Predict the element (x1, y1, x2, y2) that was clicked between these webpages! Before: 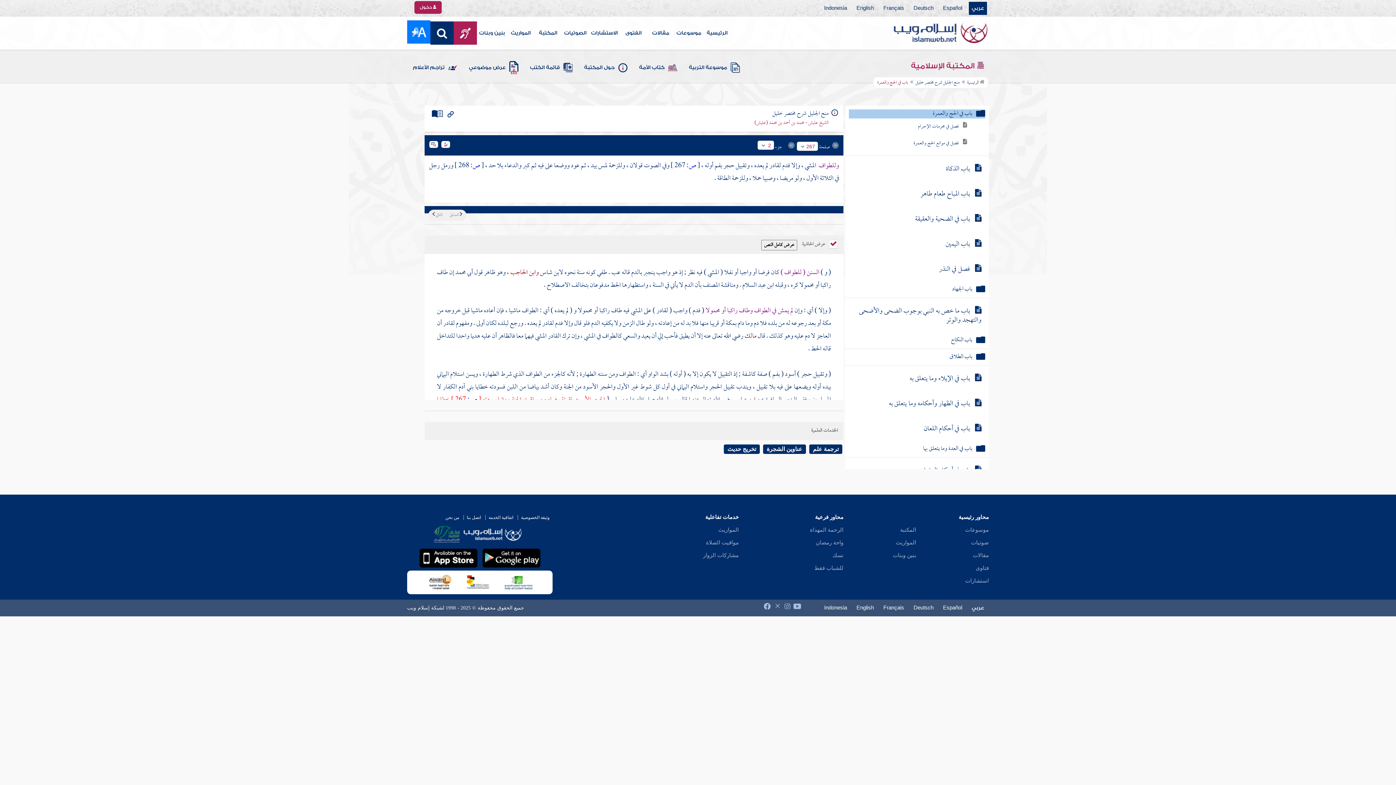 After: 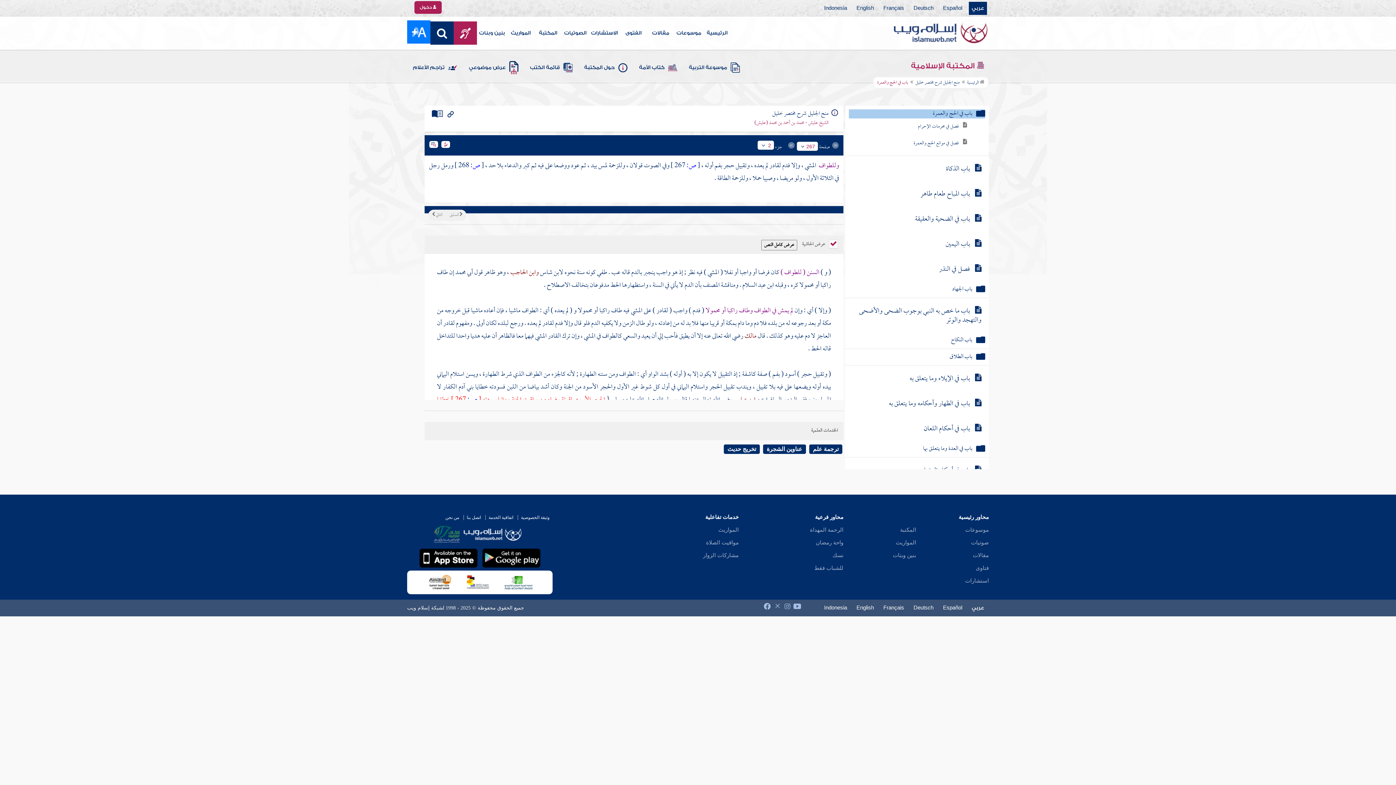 Action: bbox: (442, 515, 462, 520) label: من نحن